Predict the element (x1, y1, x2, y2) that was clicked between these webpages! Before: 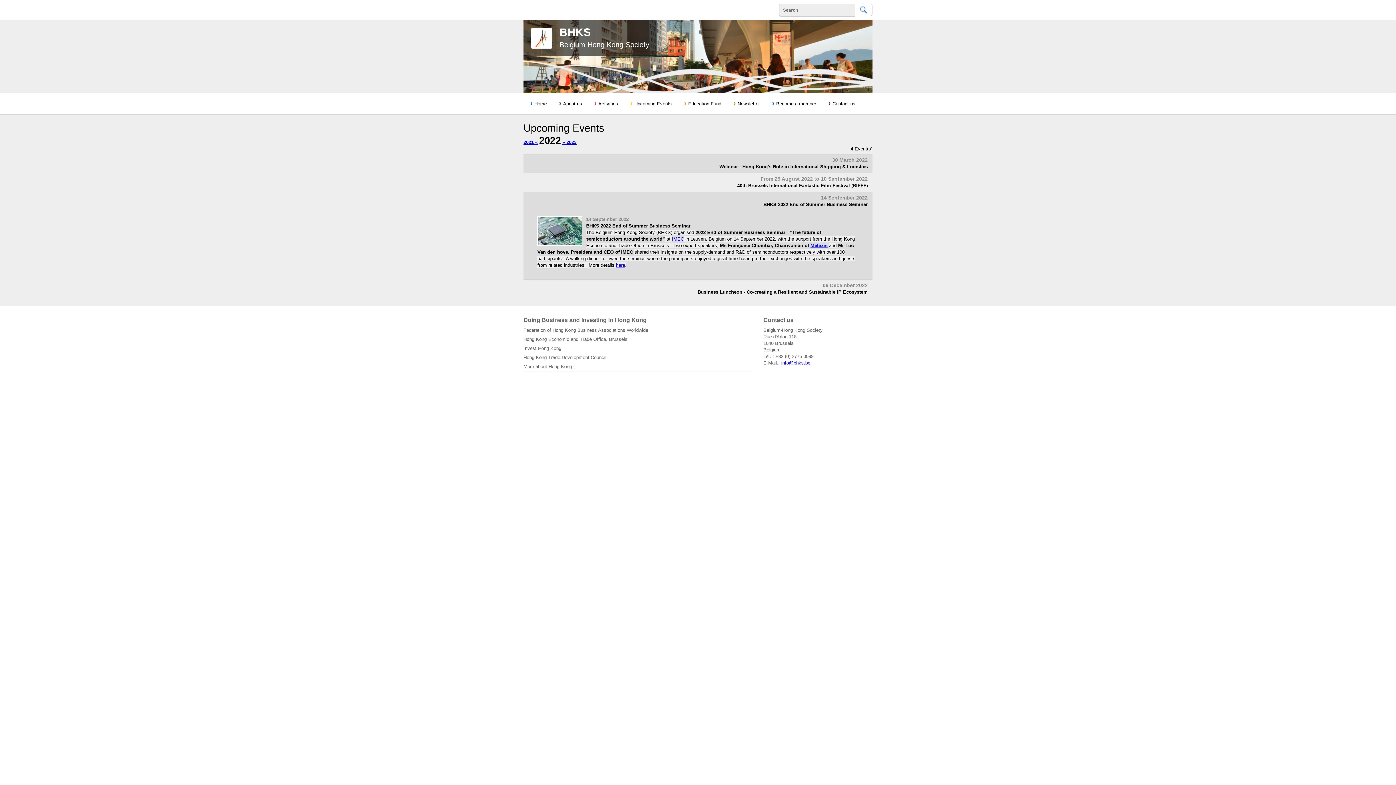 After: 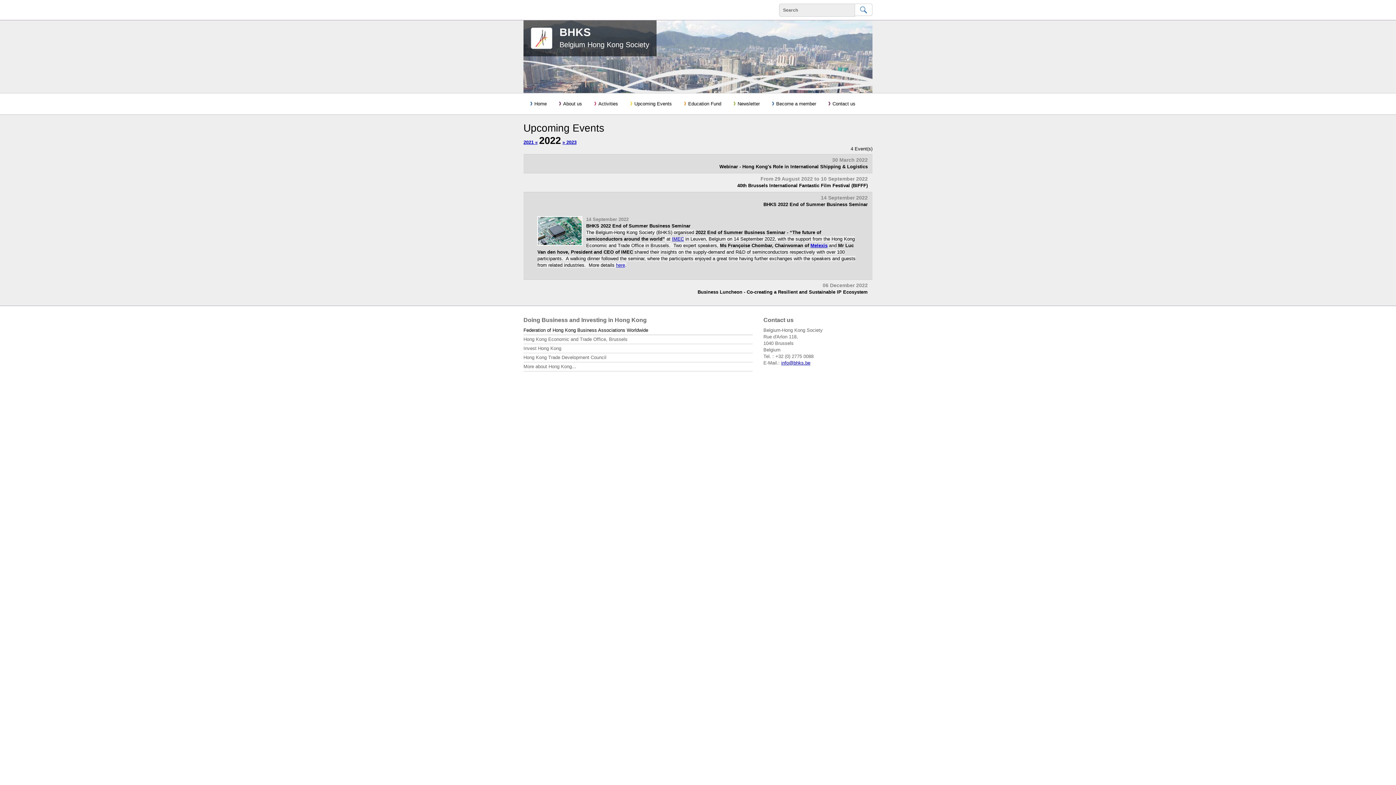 Action: label: Federation of Hong Kong Business Associations Worldwide bbox: (523, 327, 752, 335)